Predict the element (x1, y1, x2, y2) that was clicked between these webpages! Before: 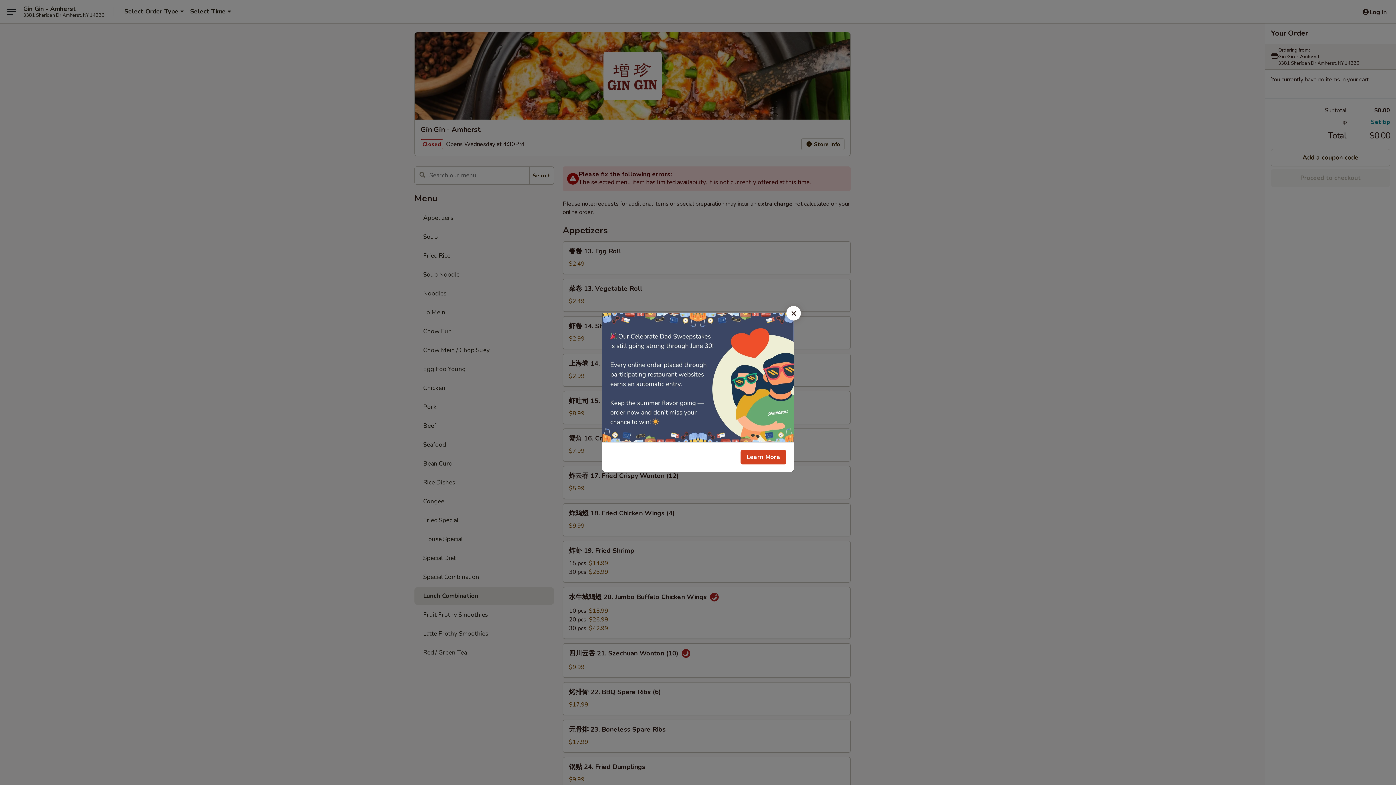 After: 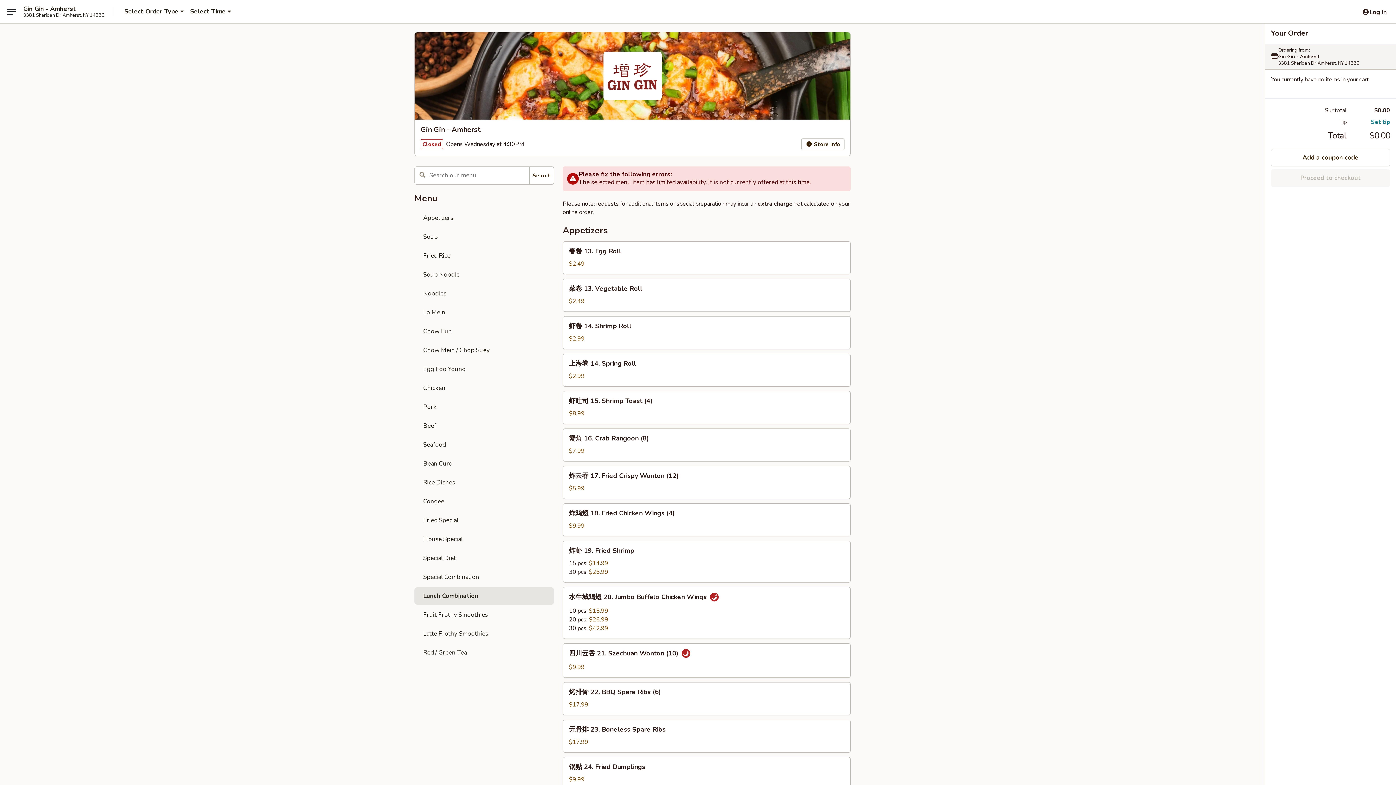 Action: label: Close bbox: (786, 306, 801, 320)